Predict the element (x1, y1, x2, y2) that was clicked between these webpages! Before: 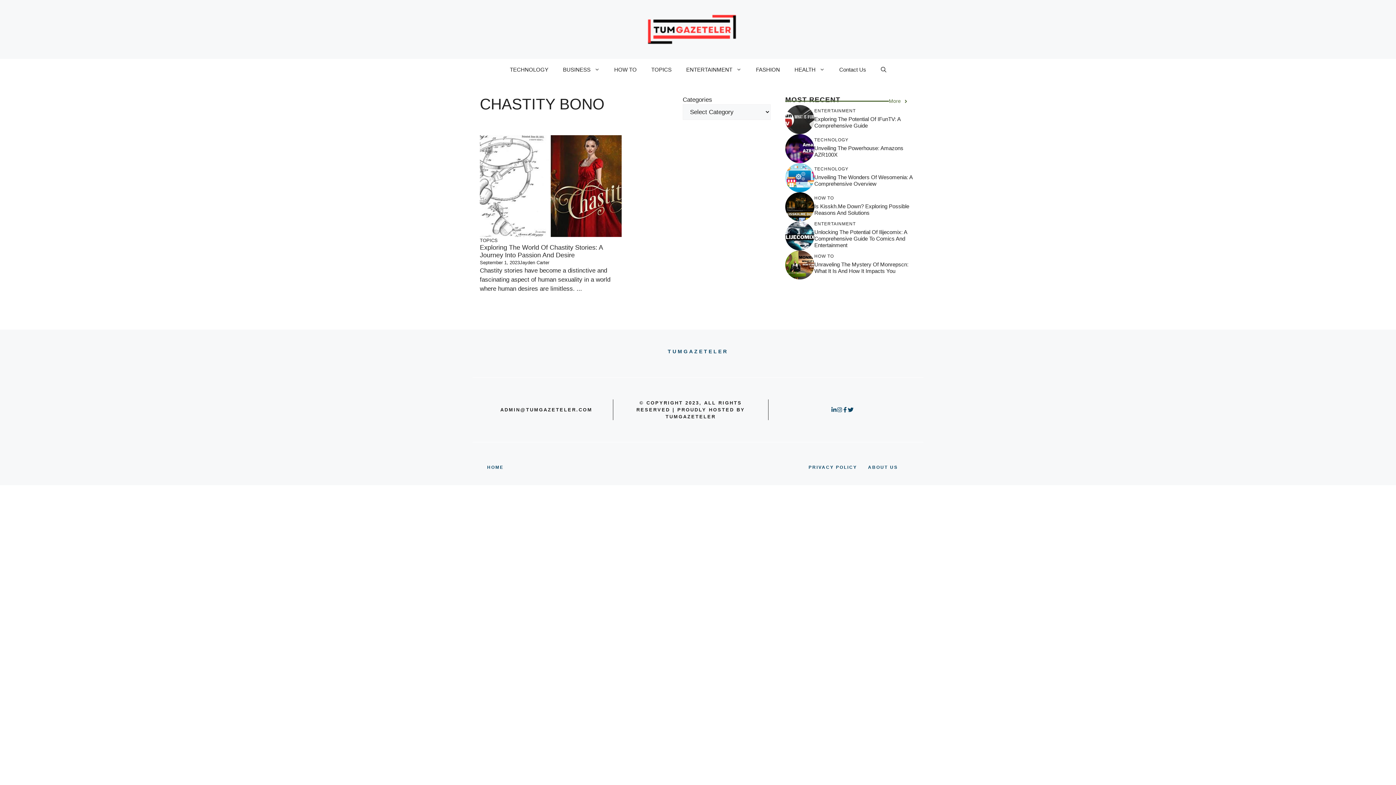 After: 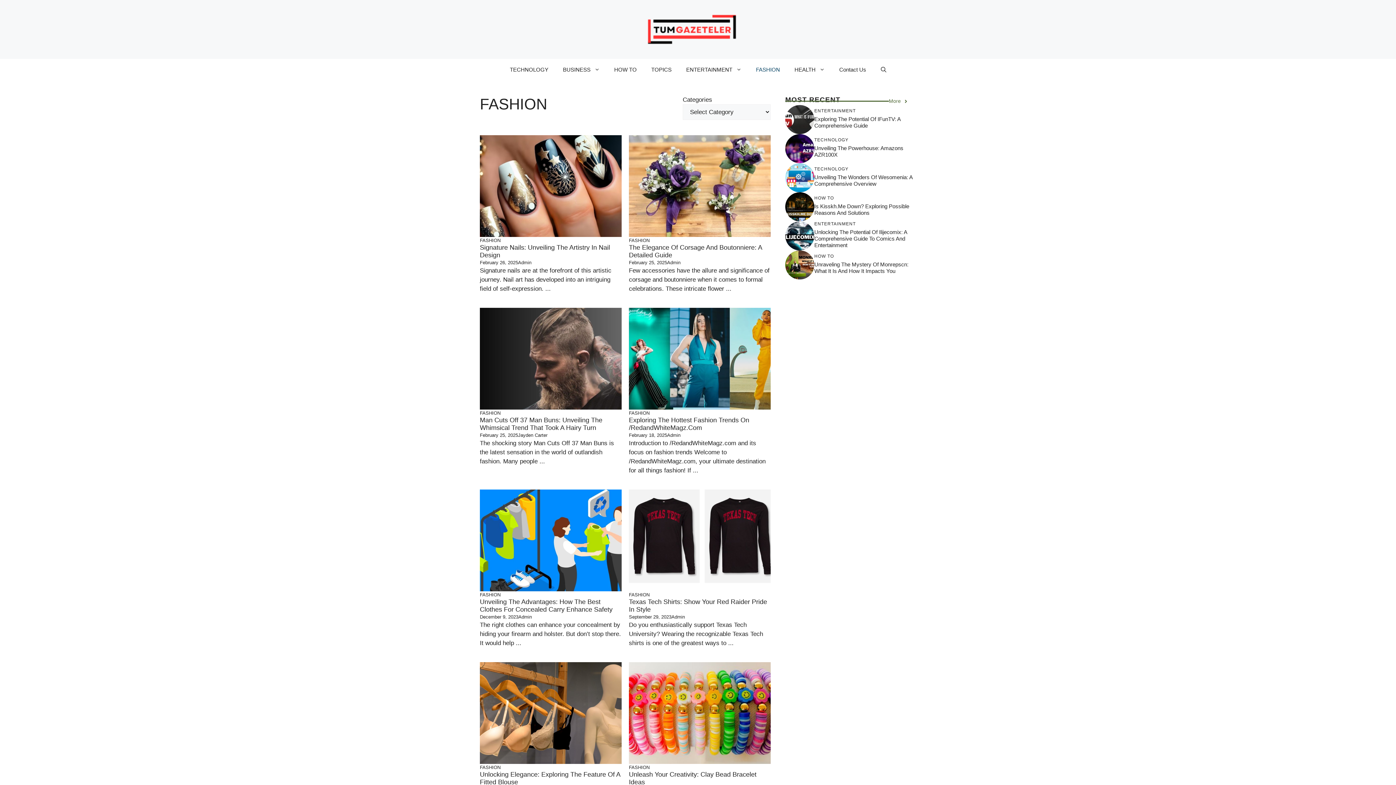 Action: bbox: (748, 58, 787, 80) label: FASHION